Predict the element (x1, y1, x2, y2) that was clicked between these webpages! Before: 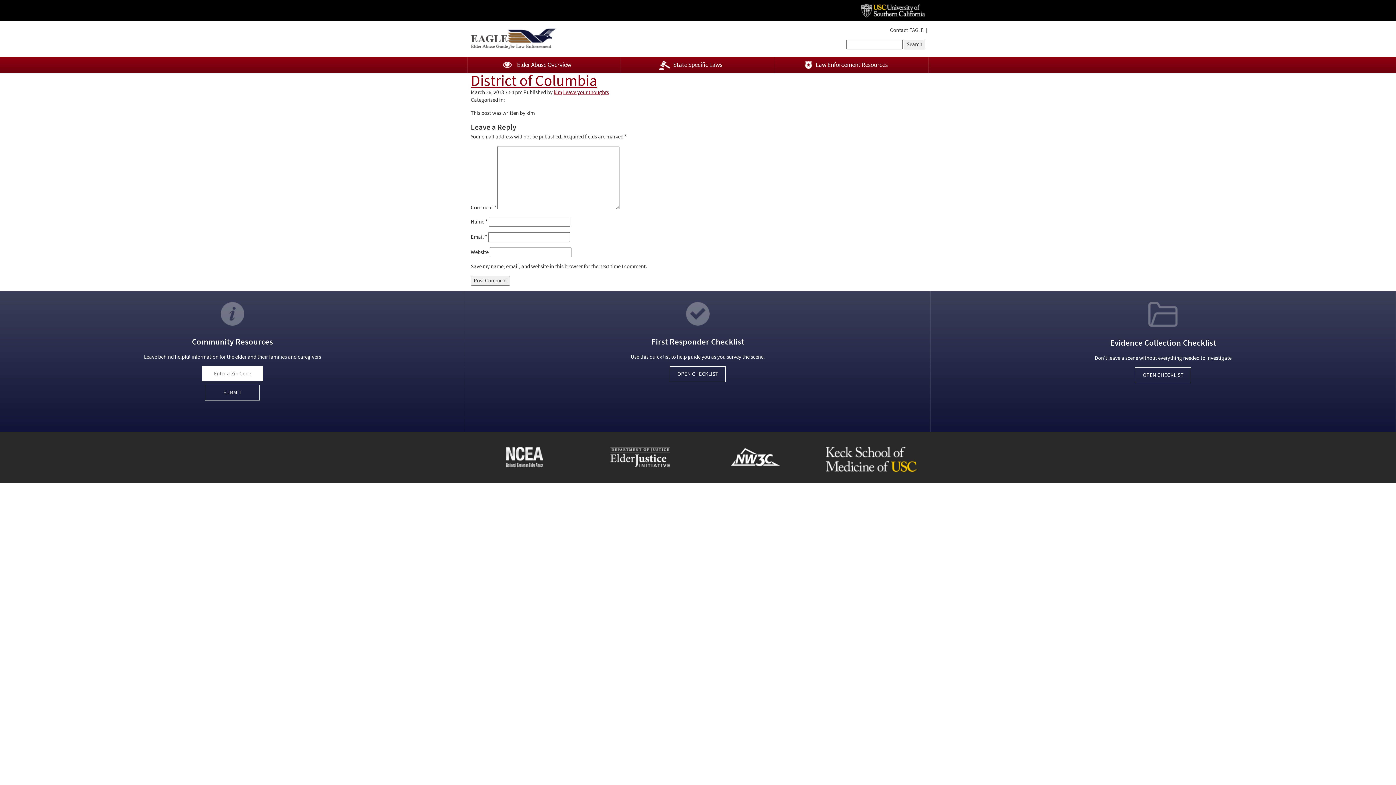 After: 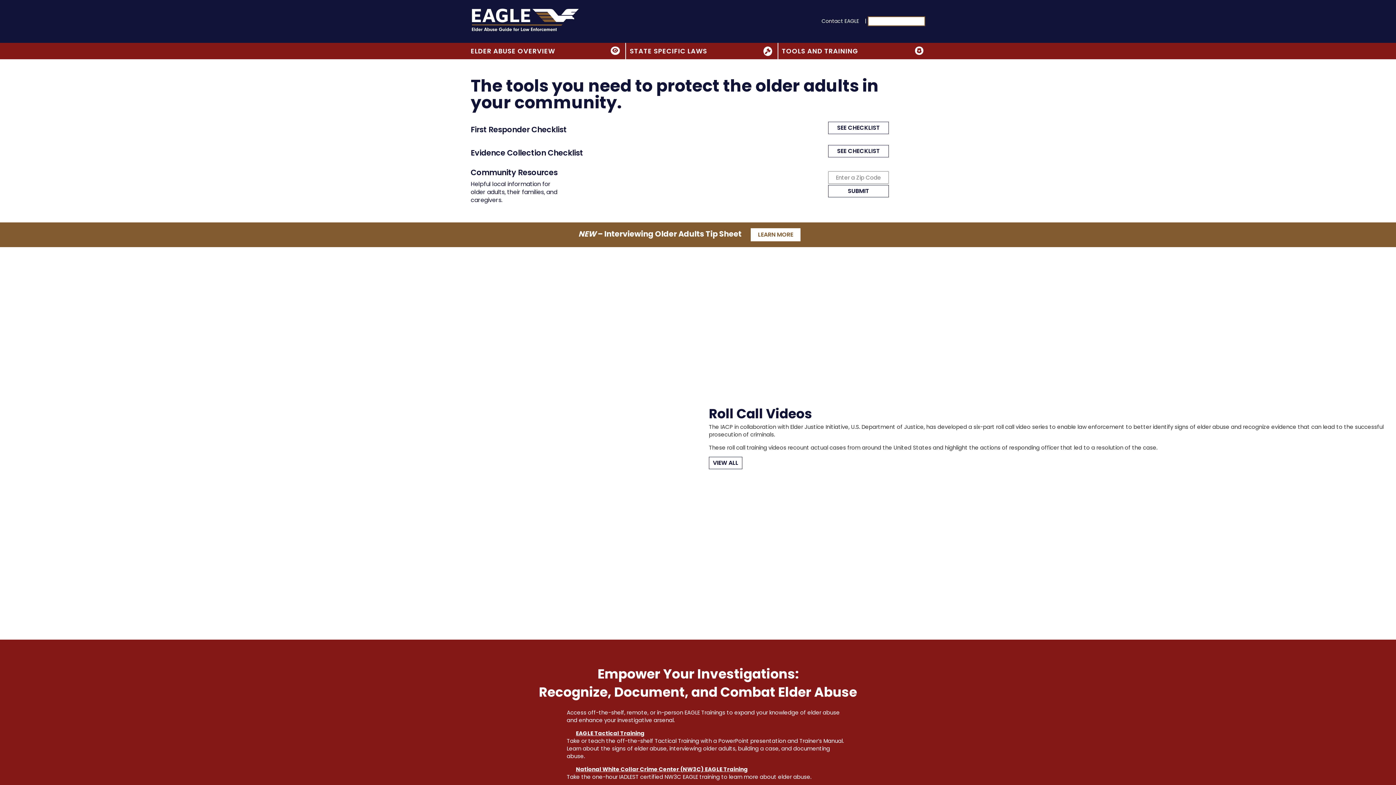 Action: bbox: (470, 42, 556, 49)